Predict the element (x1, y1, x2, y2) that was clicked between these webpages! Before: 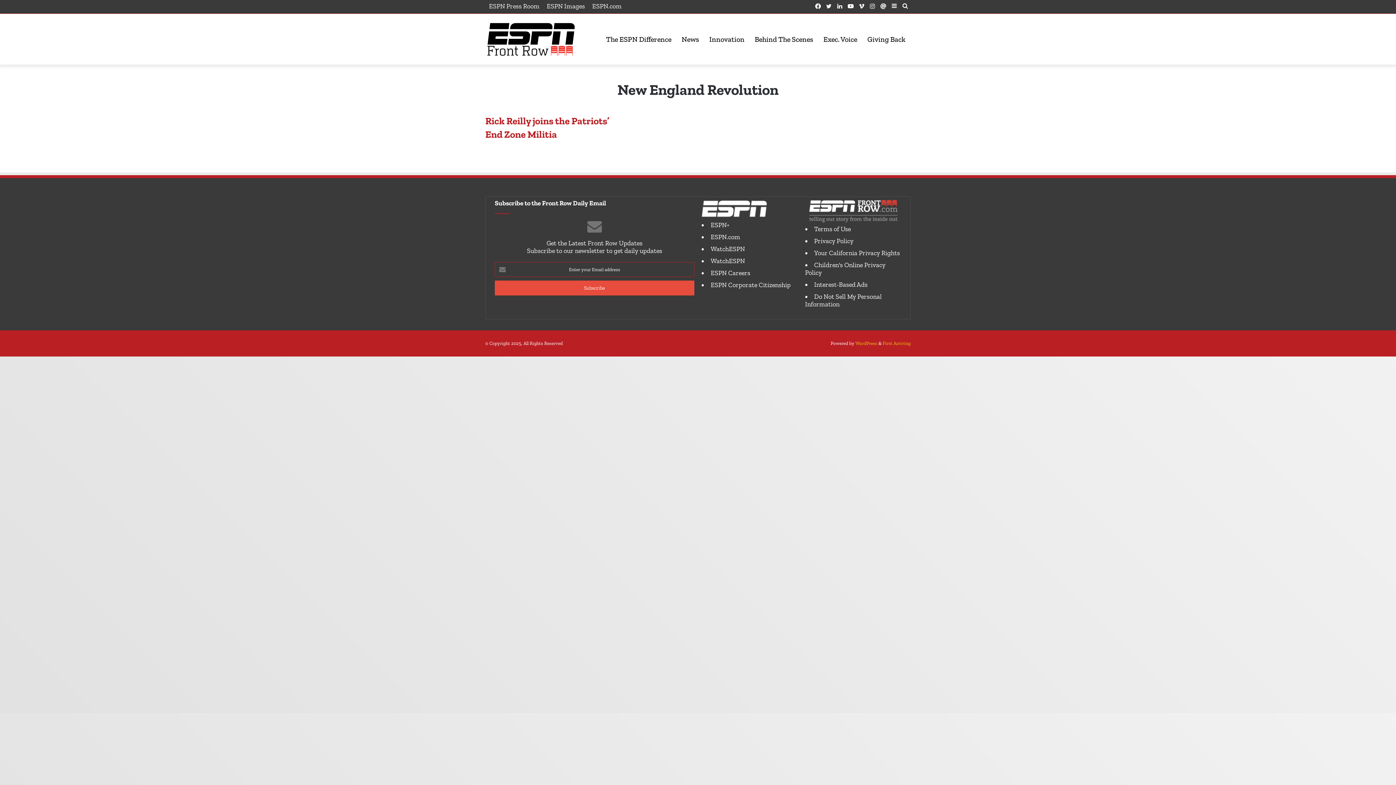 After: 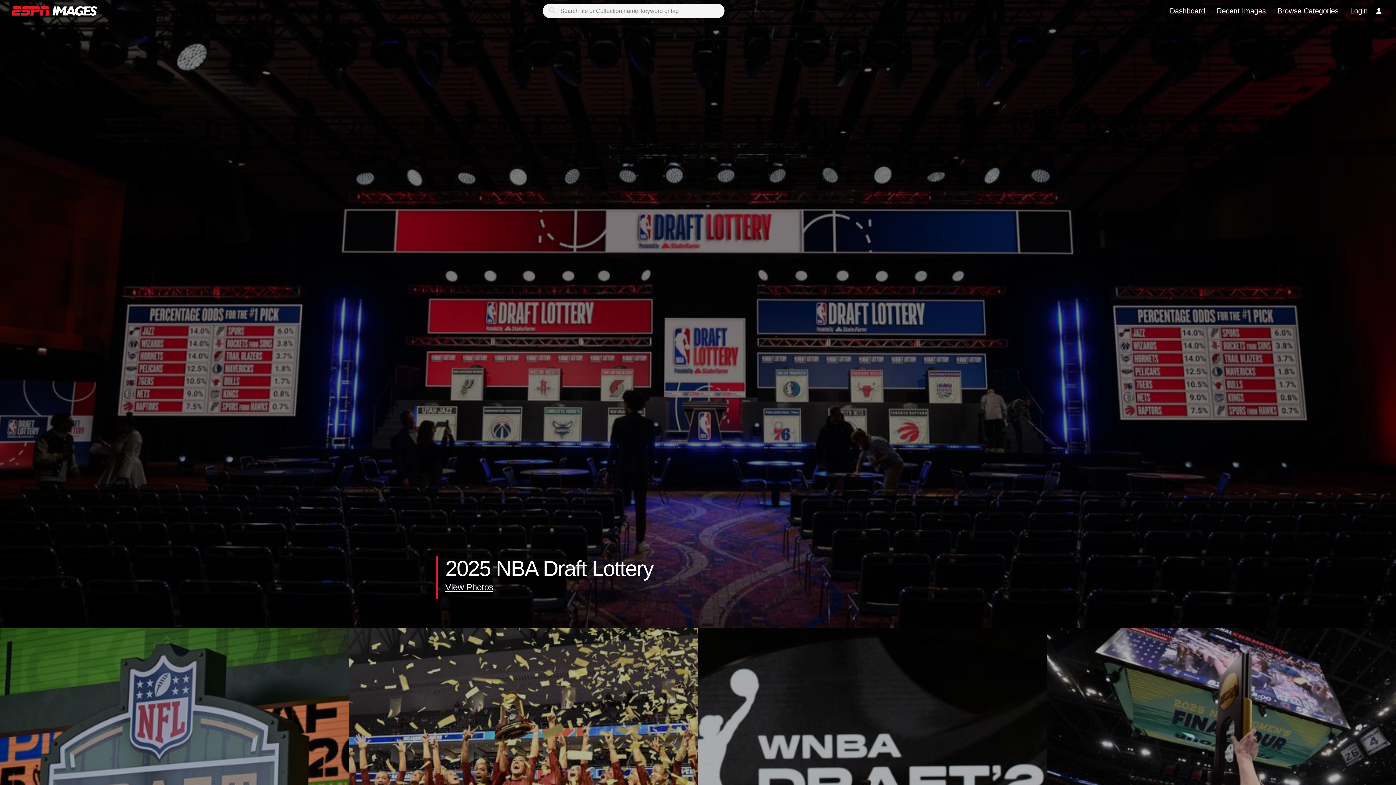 Action: bbox: (543, 0, 588, 12) label: ESPN Images